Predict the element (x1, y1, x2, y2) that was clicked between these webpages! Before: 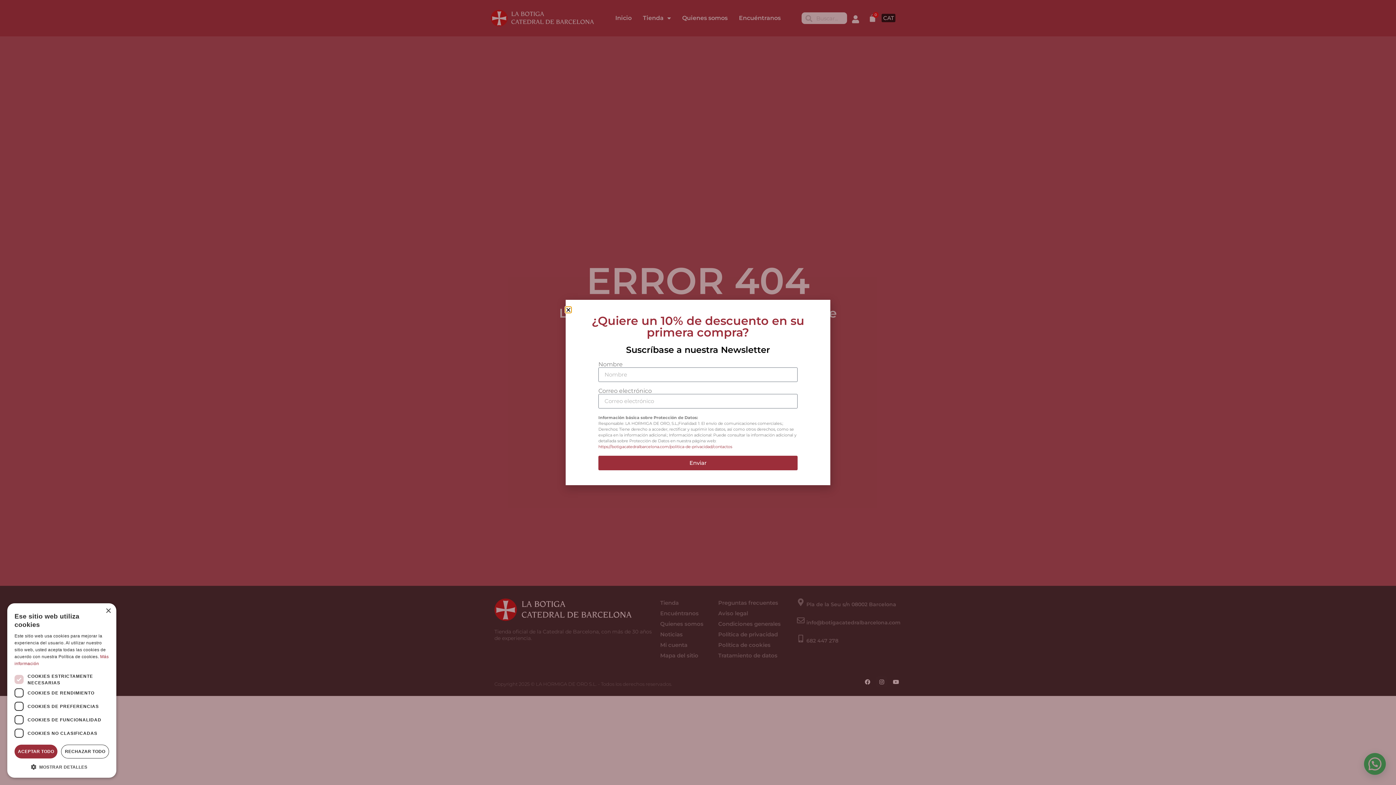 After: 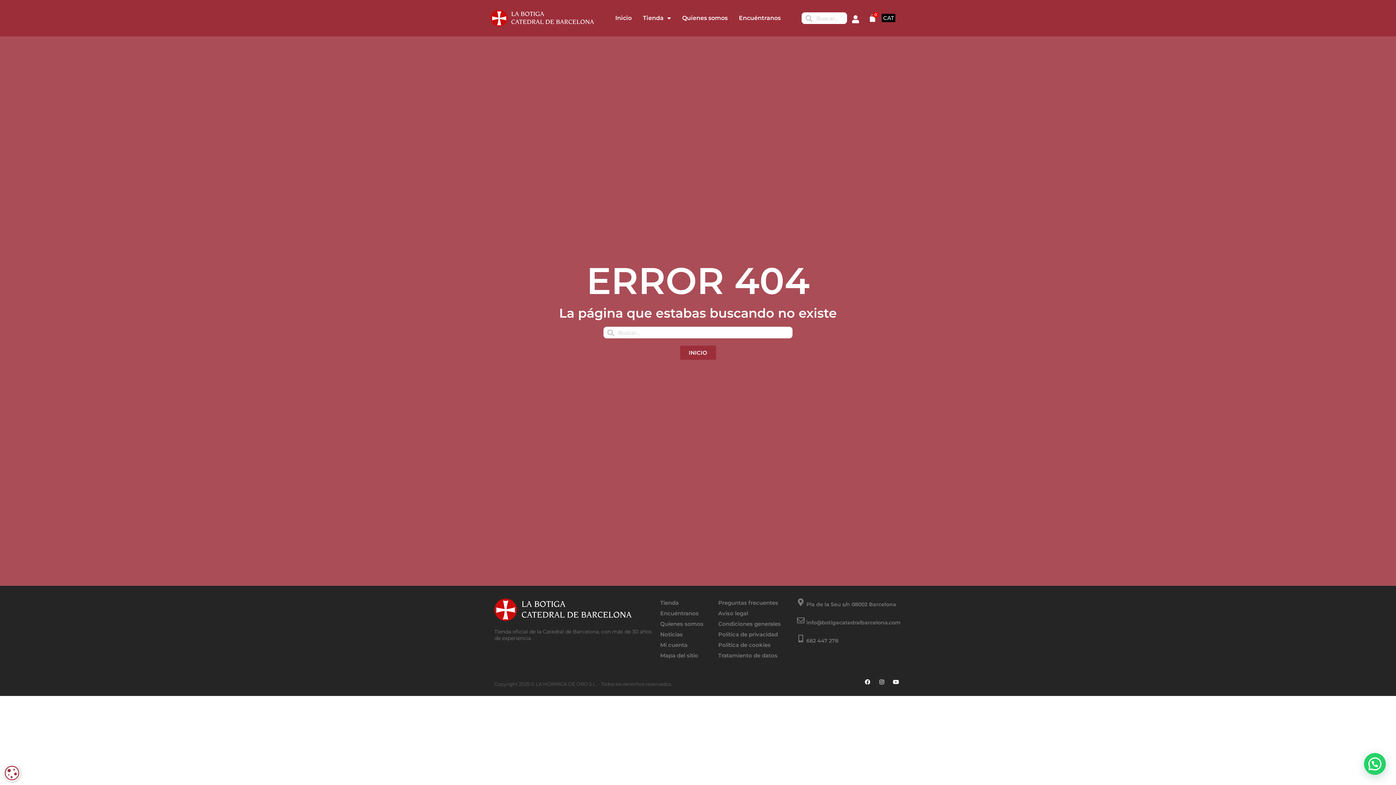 Action: bbox: (14, 745, 57, 758) label: ACEPTAR TODO